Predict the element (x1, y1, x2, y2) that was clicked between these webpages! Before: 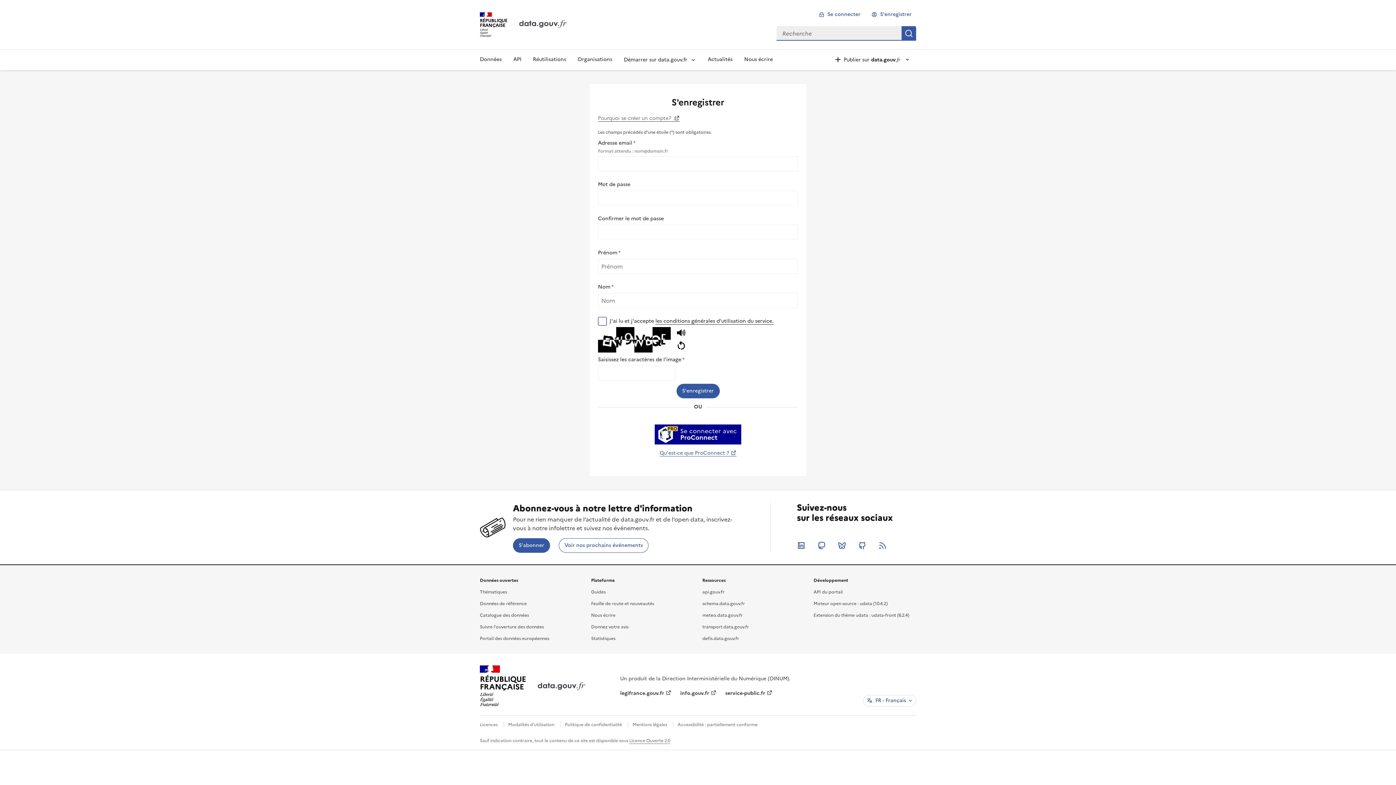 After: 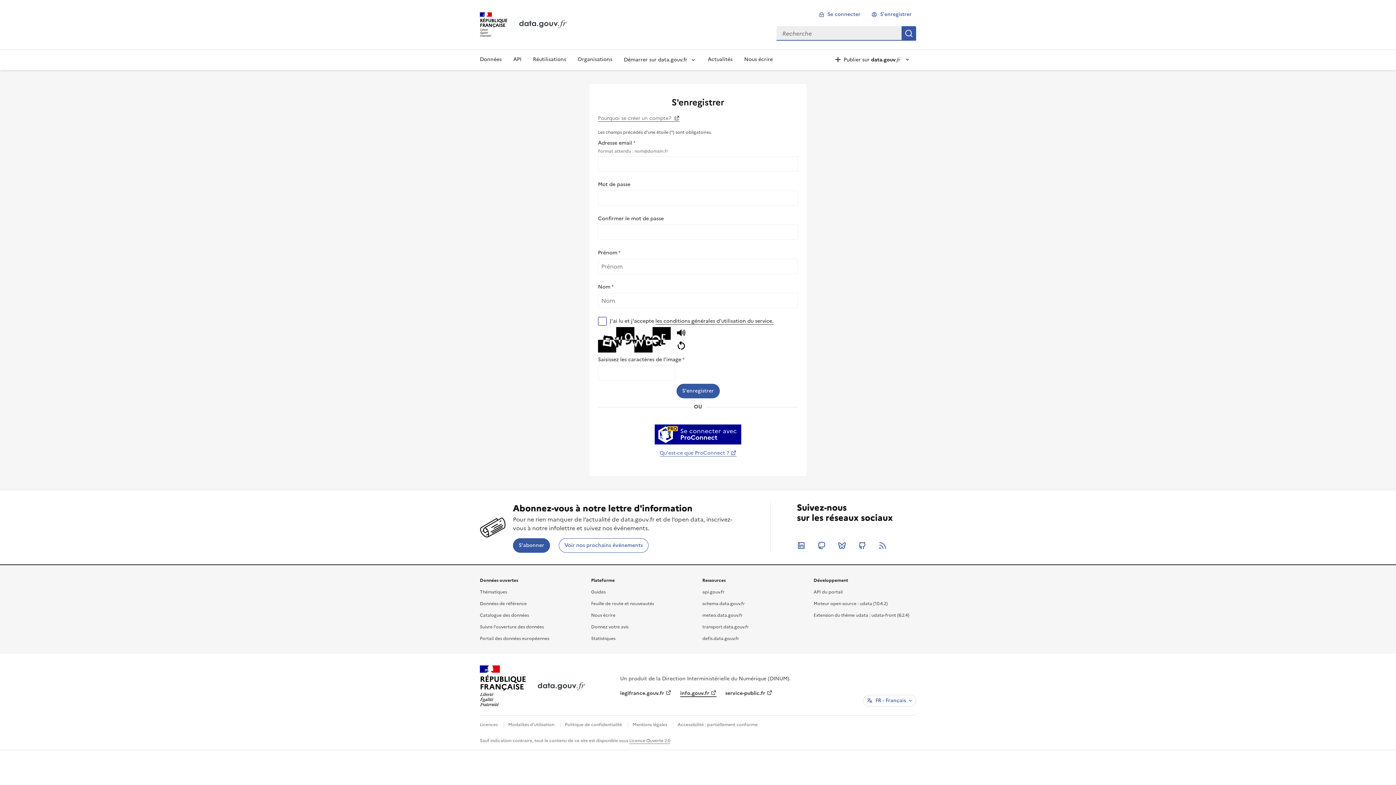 Action: label: info.gouv.fr bbox: (680, 689, 716, 697)